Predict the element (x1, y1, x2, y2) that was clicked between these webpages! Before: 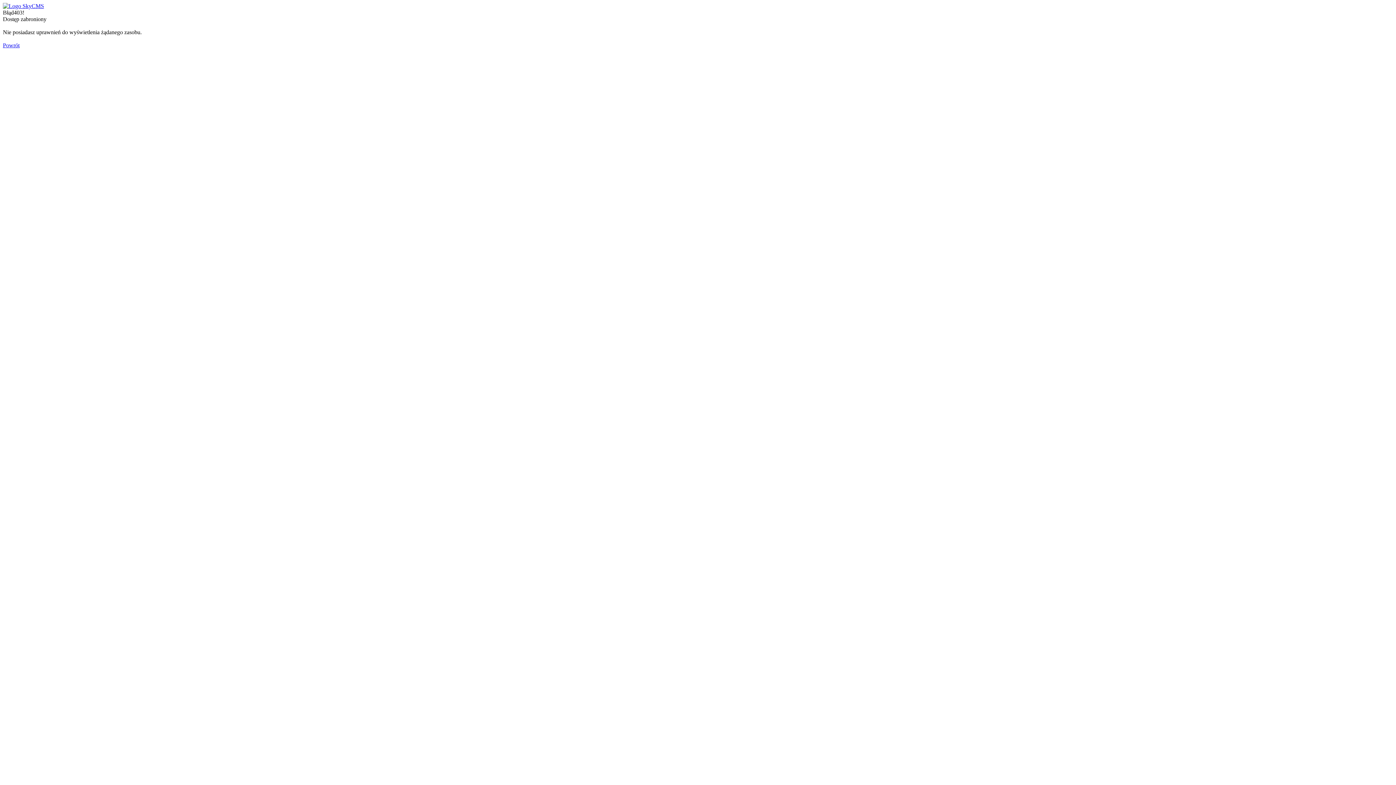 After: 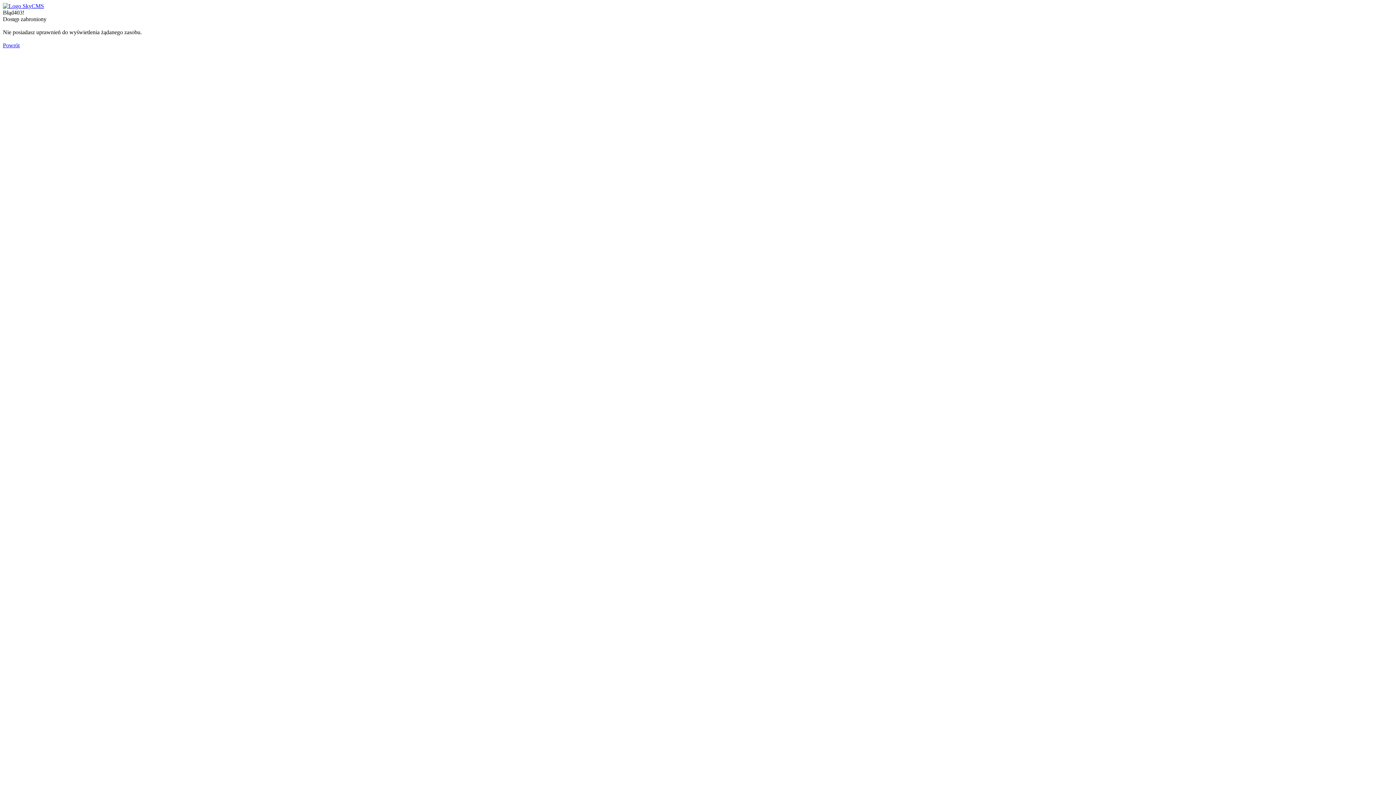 Action: bbox: (2, 2, 44, 9)